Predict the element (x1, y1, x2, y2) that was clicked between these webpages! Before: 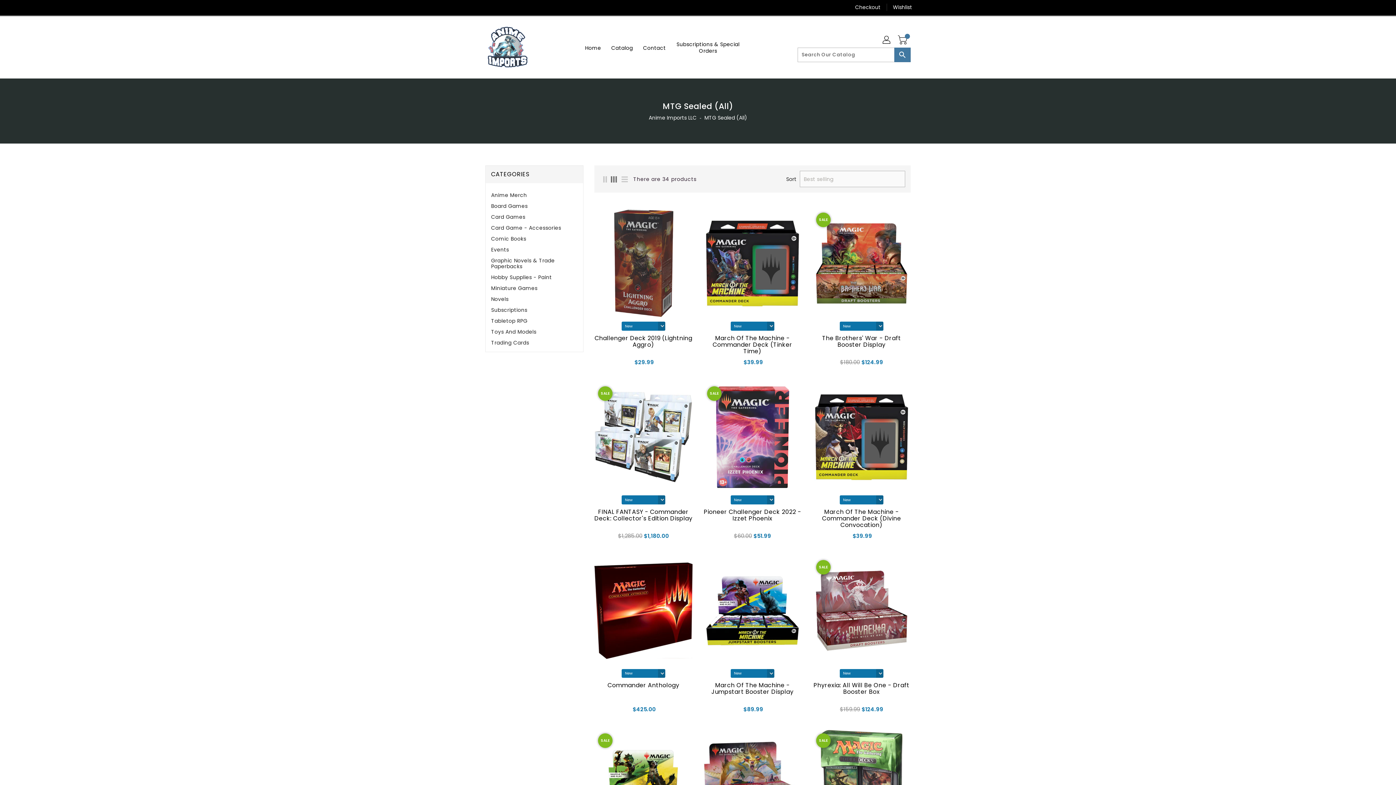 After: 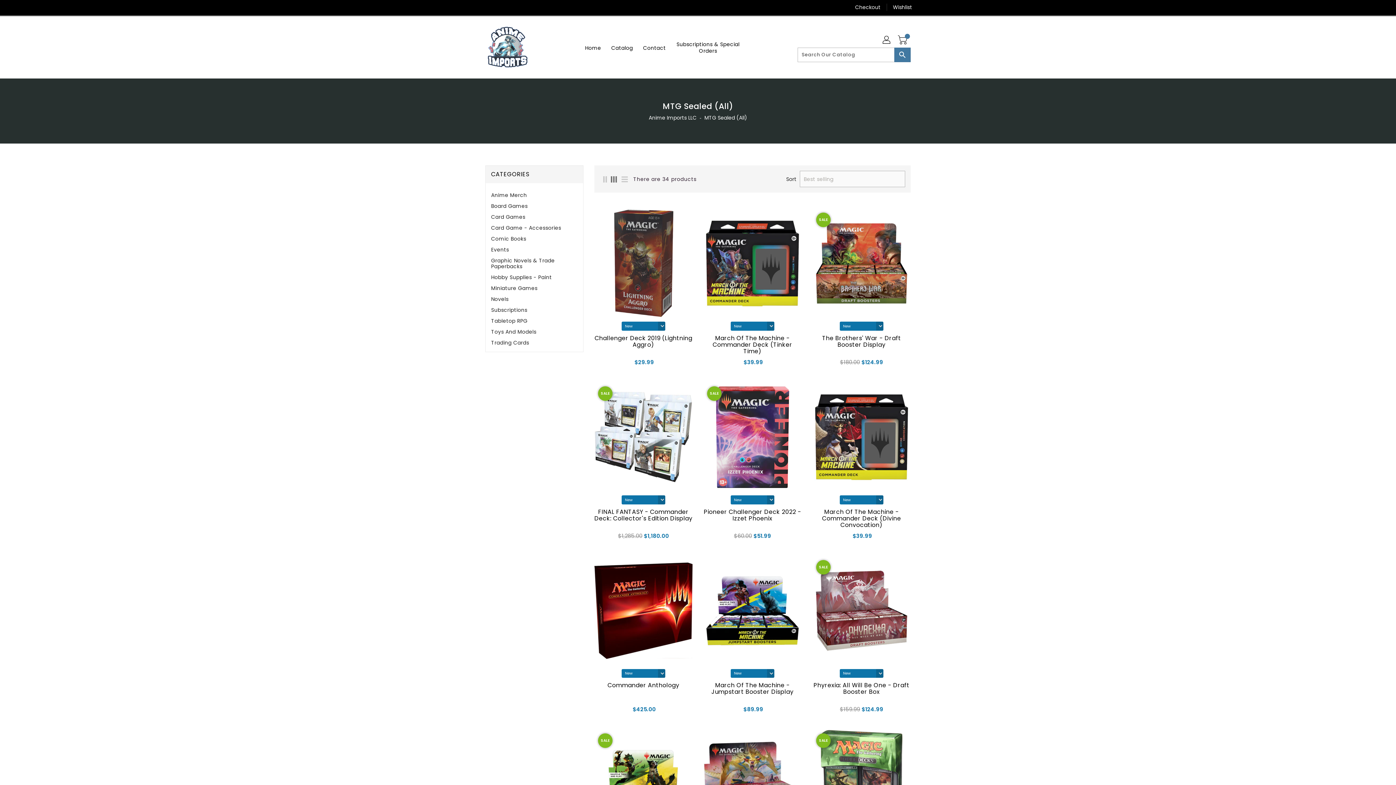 Action: bbox: (571, 203, 577, 209)